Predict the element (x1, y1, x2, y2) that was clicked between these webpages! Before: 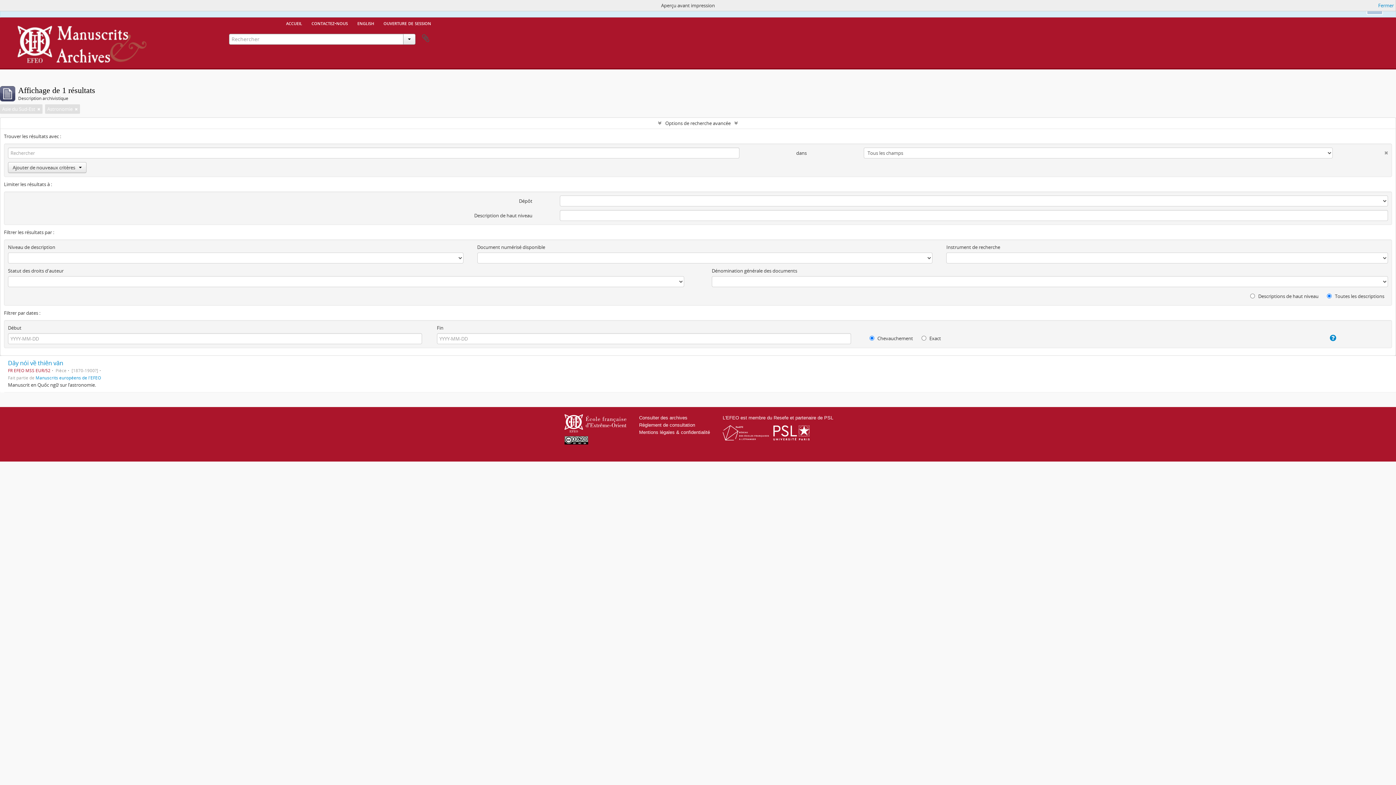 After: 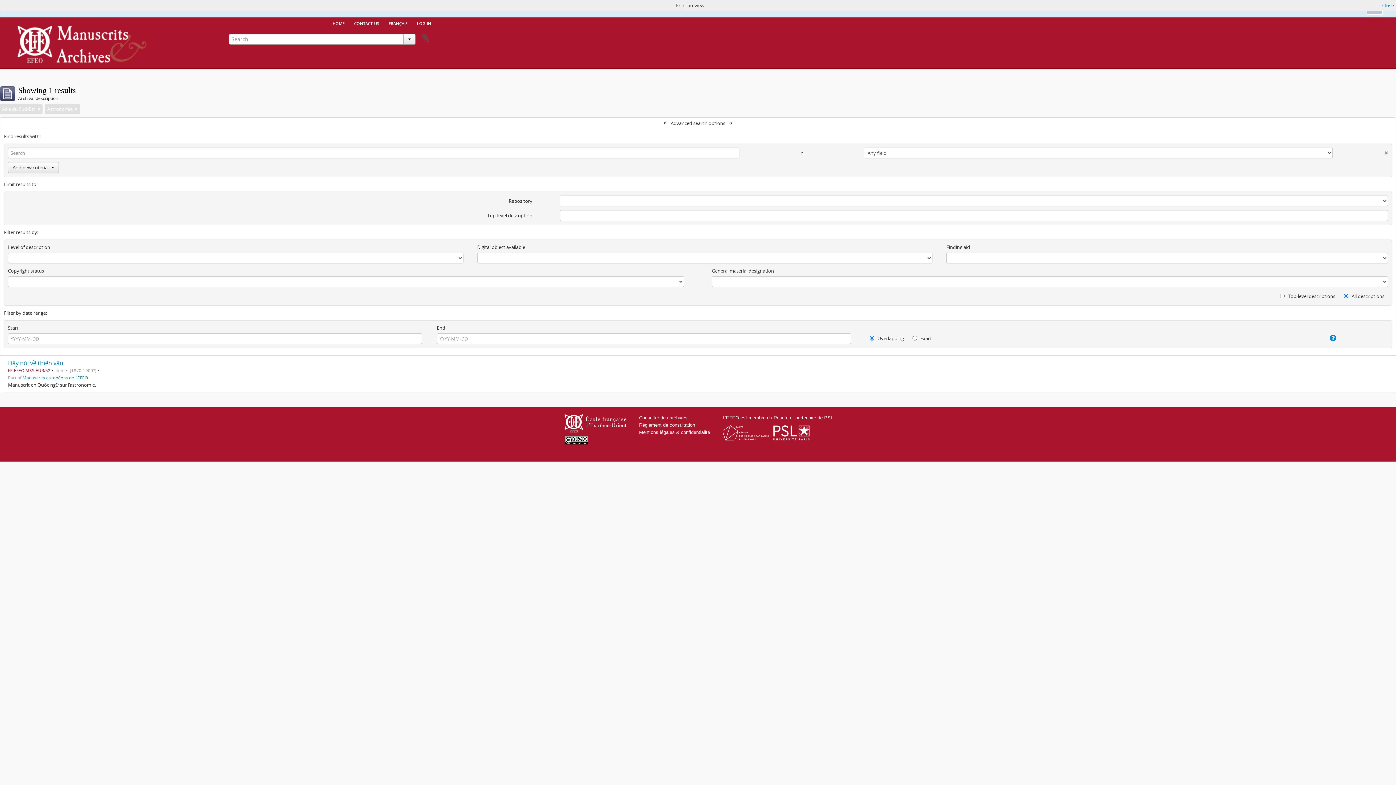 Action: bbox: (353, 17, 378, 28) label: english